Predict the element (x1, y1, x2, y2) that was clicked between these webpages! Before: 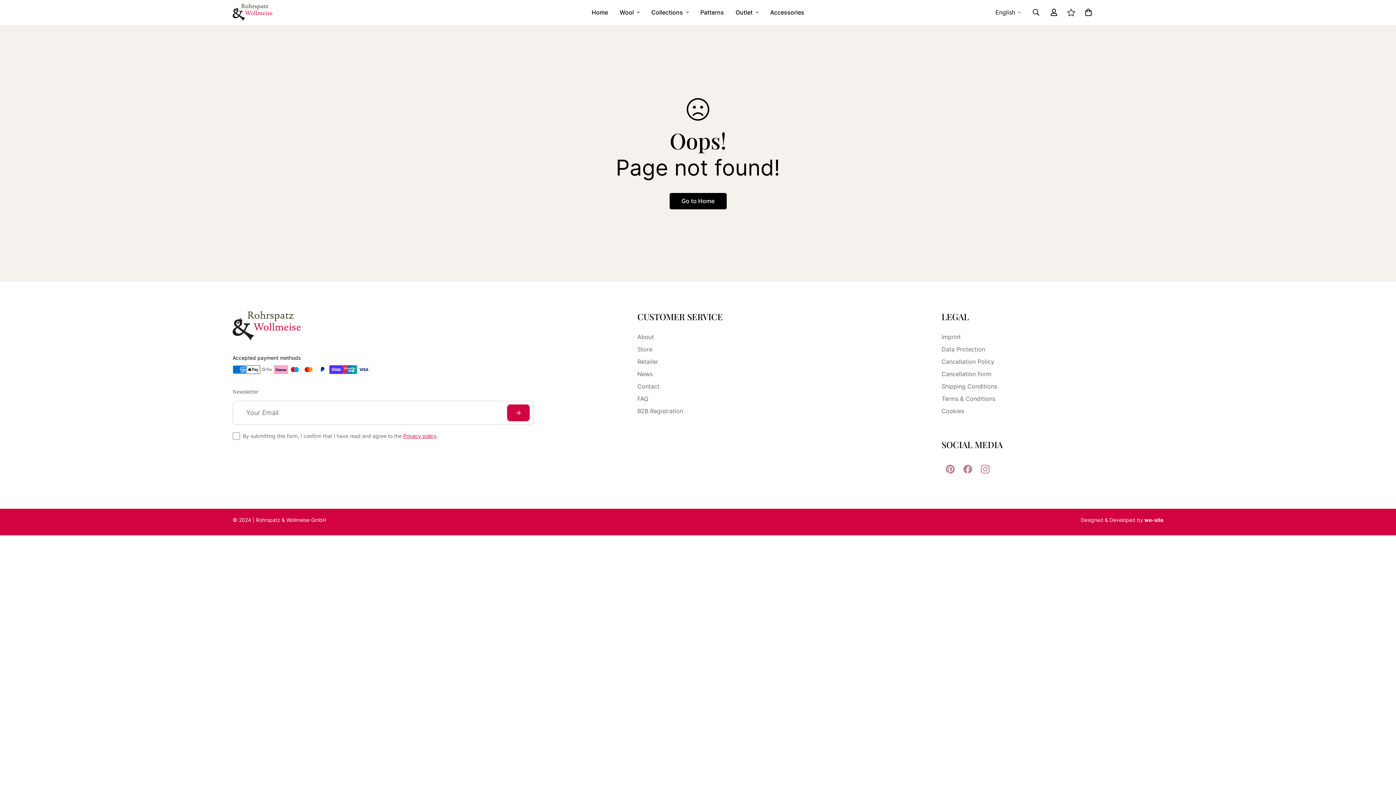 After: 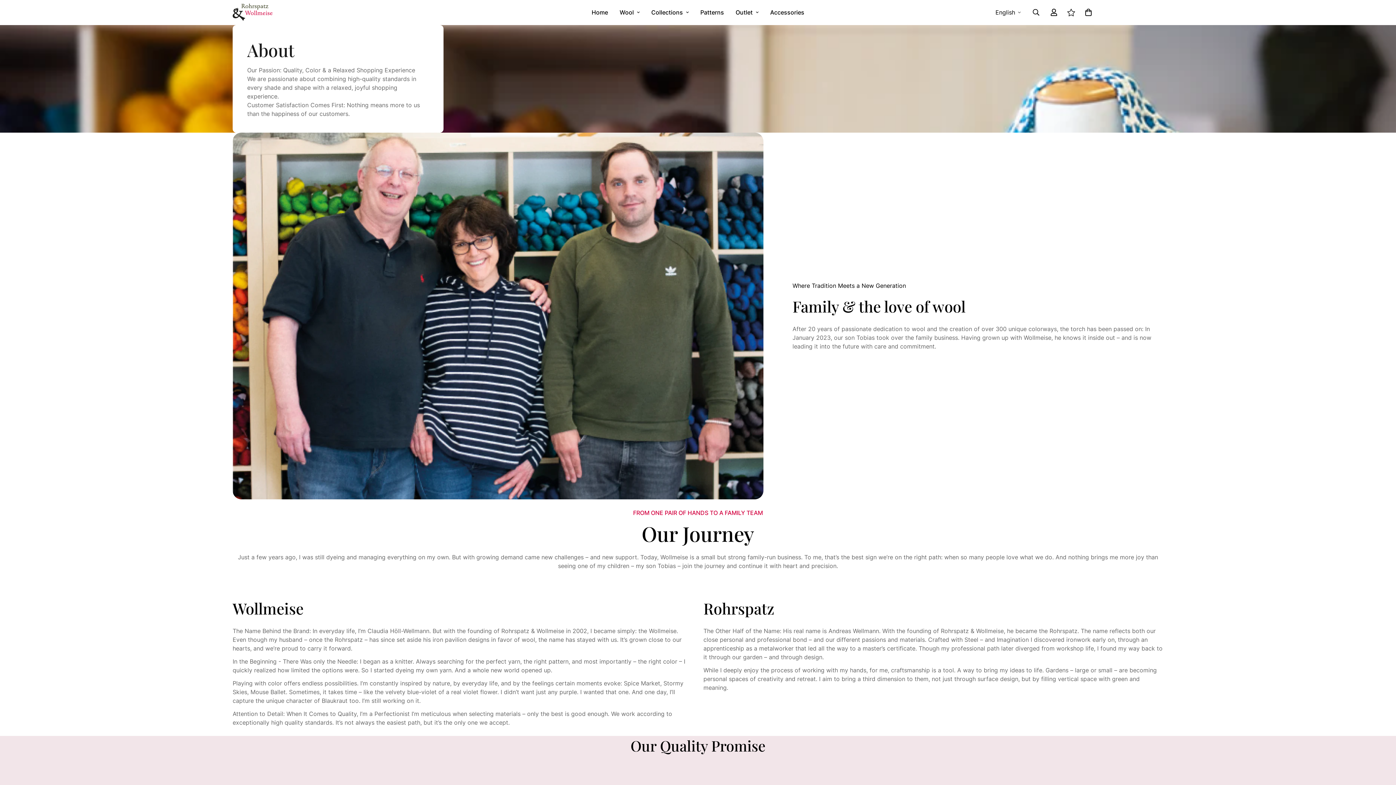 Action: label: About bbox: (637, 333, 654, 340)